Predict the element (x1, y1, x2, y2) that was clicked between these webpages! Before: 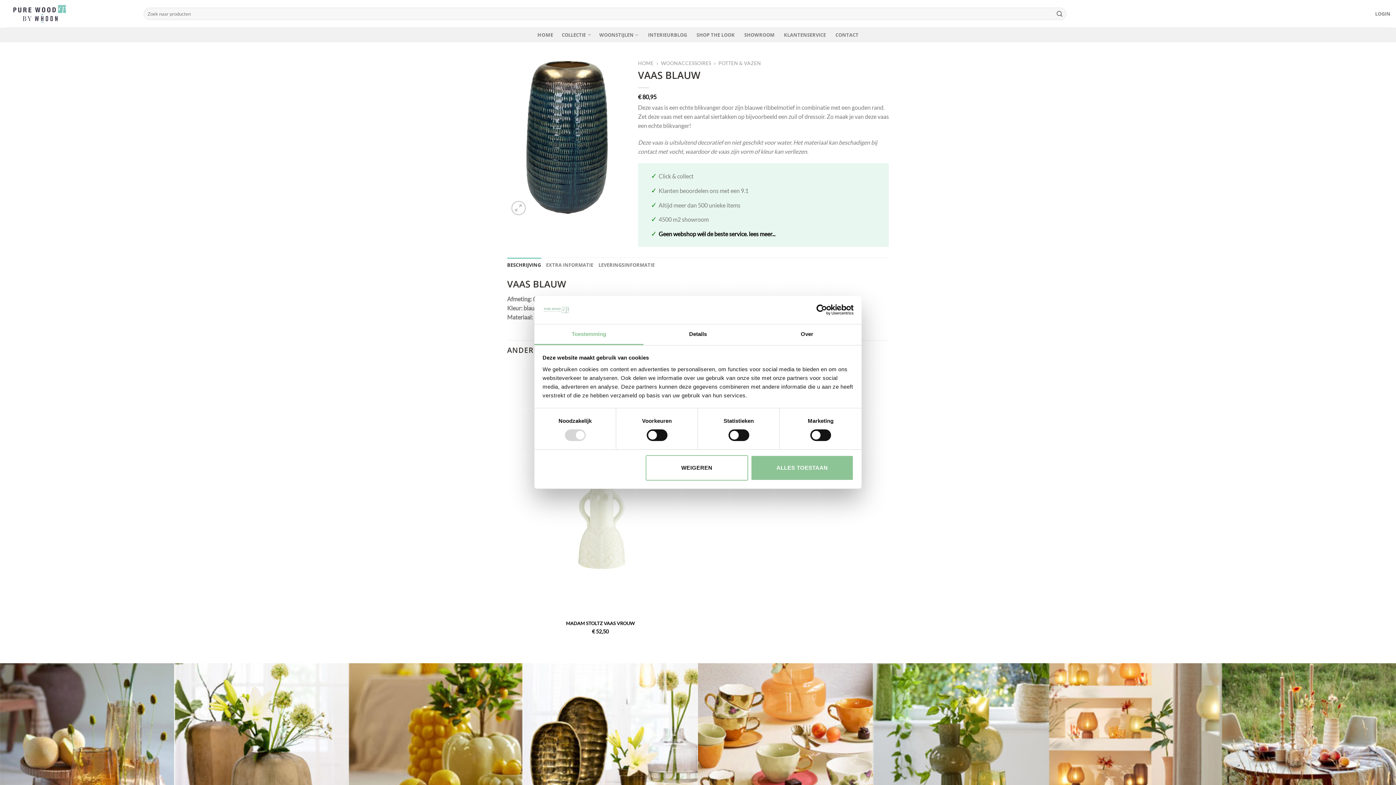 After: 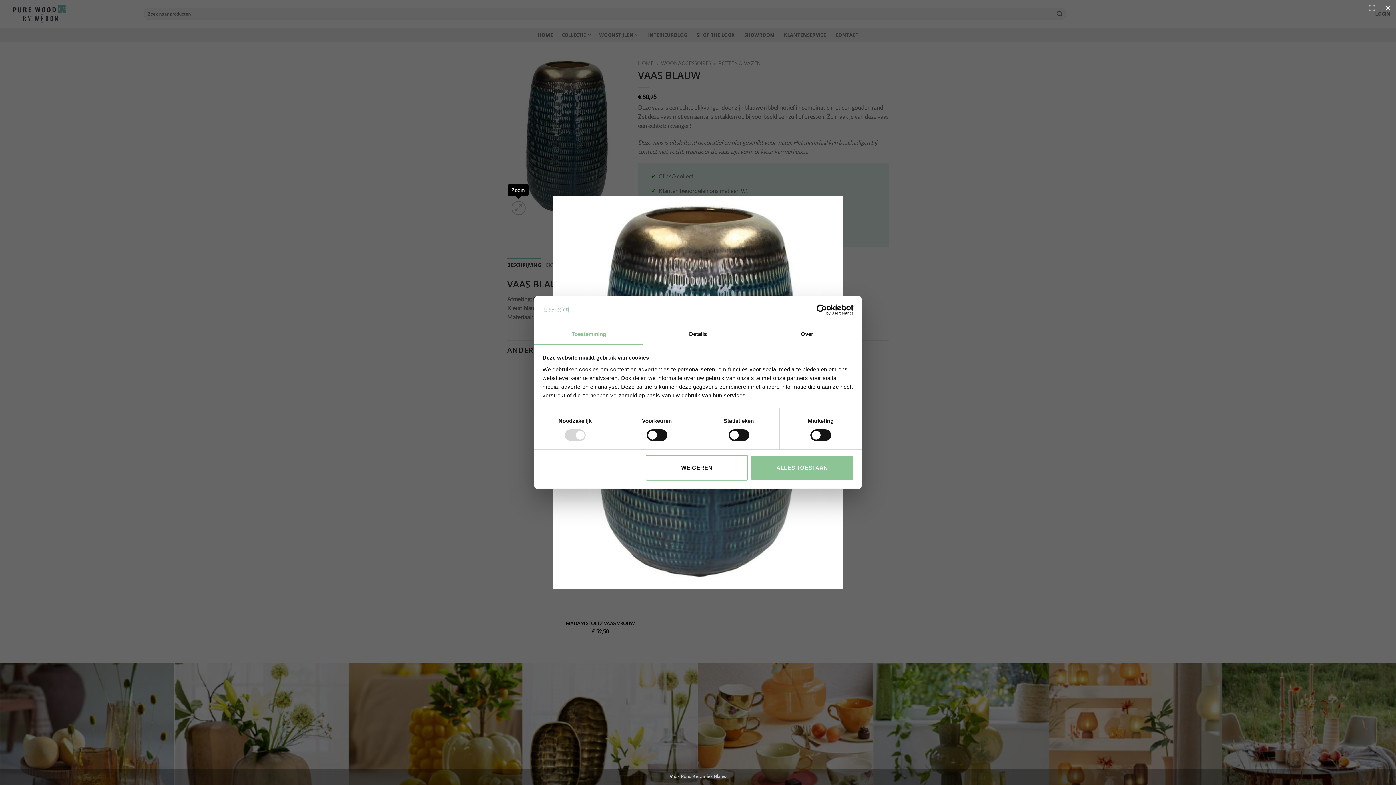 Action: bbox: (511, 201, 525, 215)